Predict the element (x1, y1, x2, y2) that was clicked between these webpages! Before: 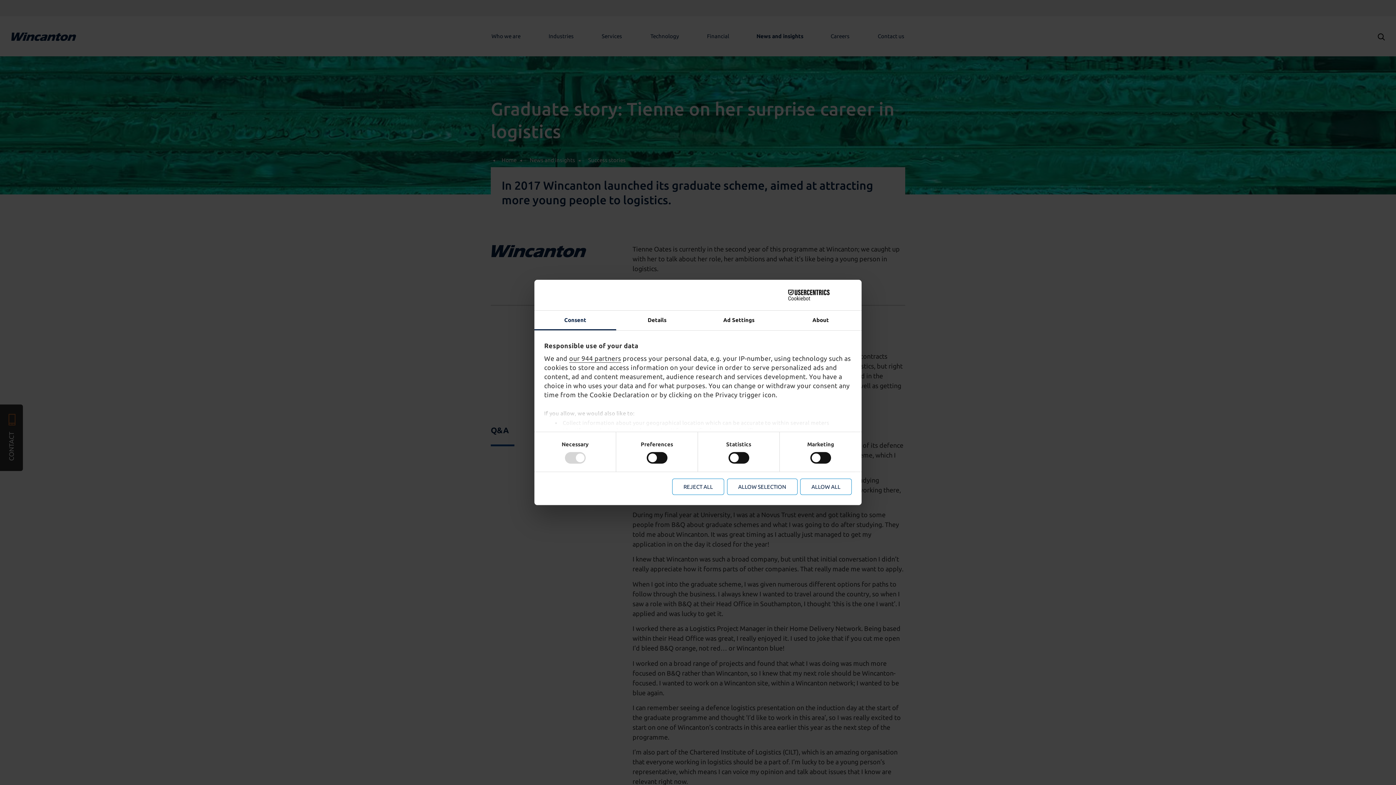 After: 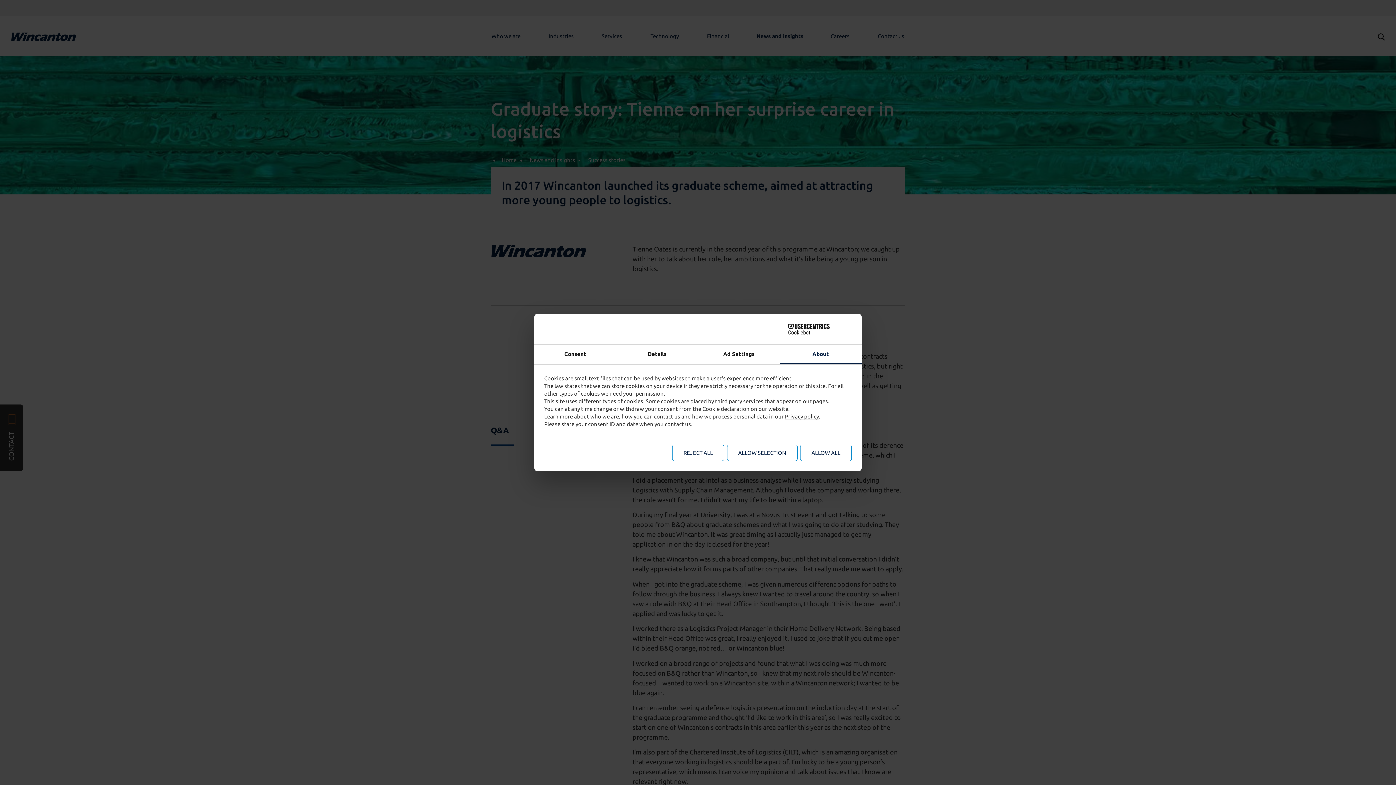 Action: label: About bbox: (780, 310, 861, 330)